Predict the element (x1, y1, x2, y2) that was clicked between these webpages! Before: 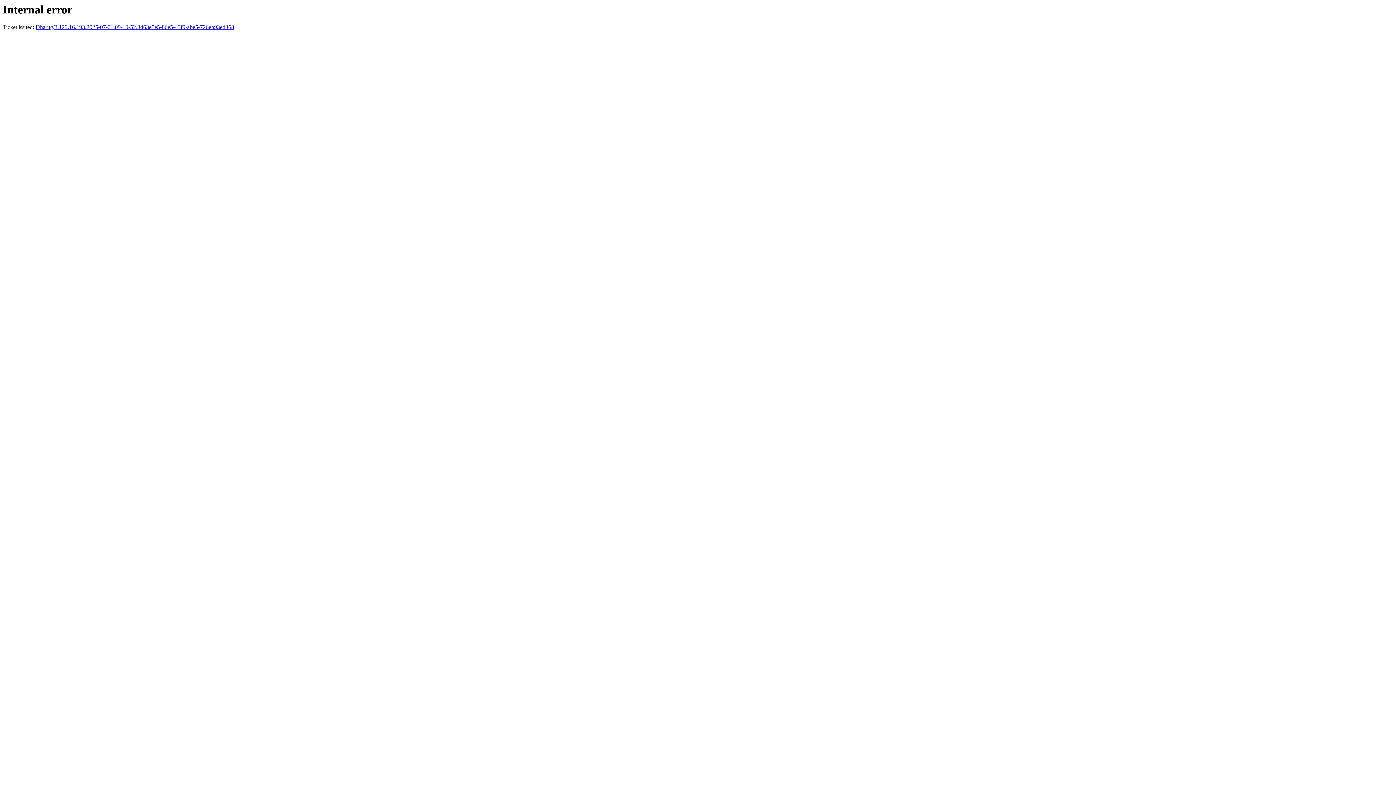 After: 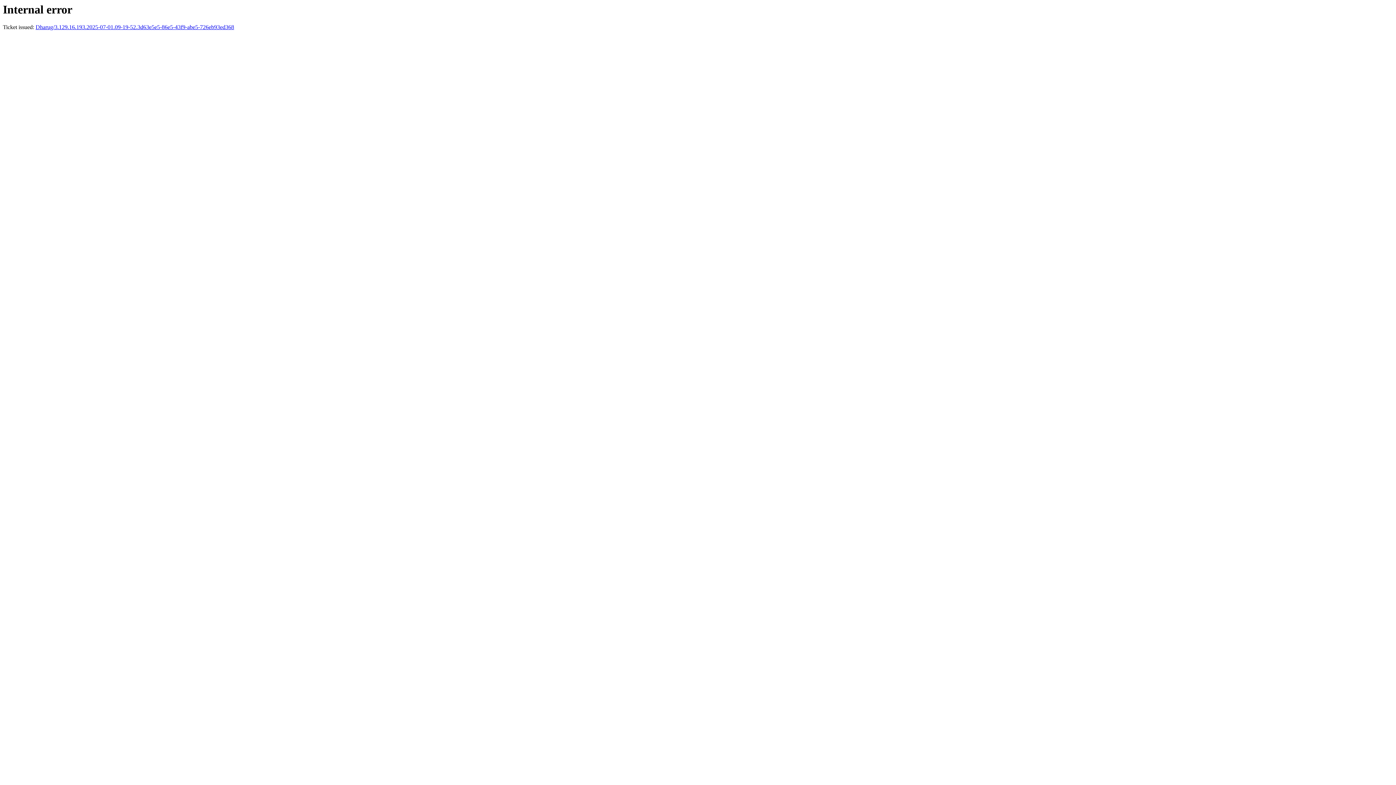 Action: bbox: (35, 24, 234, 30) label: Dharug/3.129.16.193.2025-07-01.09-19-52.3d63e5e5-86e5-43f9-abe5-726eb93ed368